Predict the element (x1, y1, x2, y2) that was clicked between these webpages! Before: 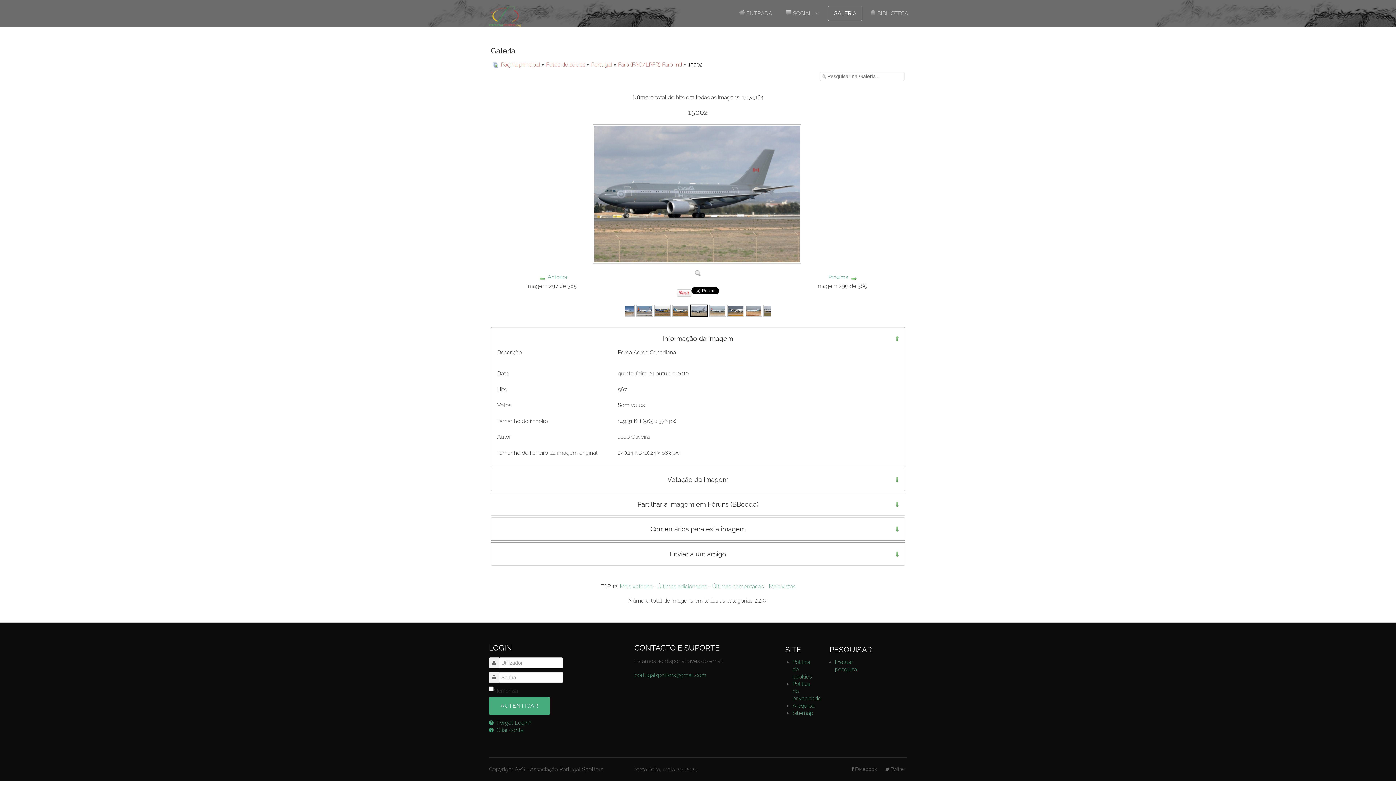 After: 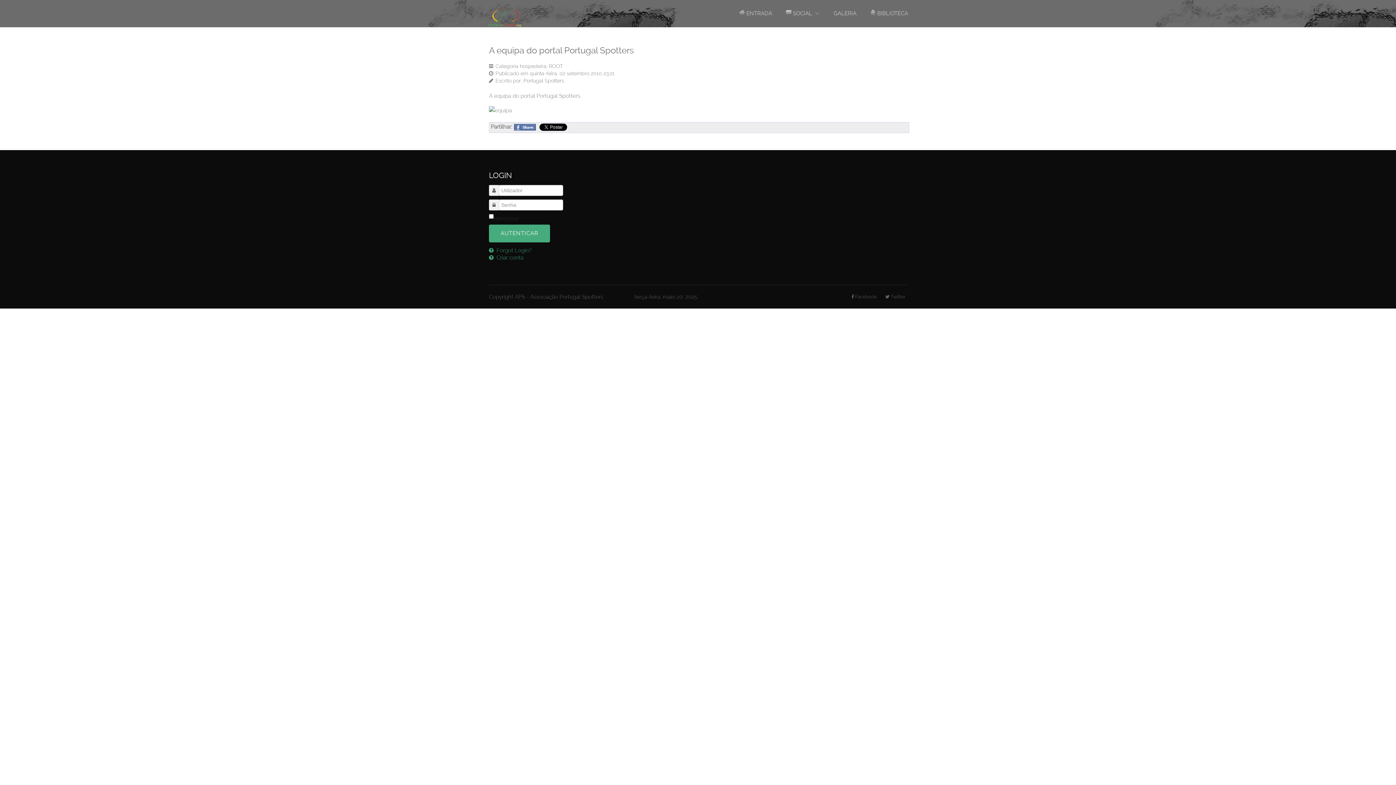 Action: bbox: (792, 702, 814, 709) label: A equipa